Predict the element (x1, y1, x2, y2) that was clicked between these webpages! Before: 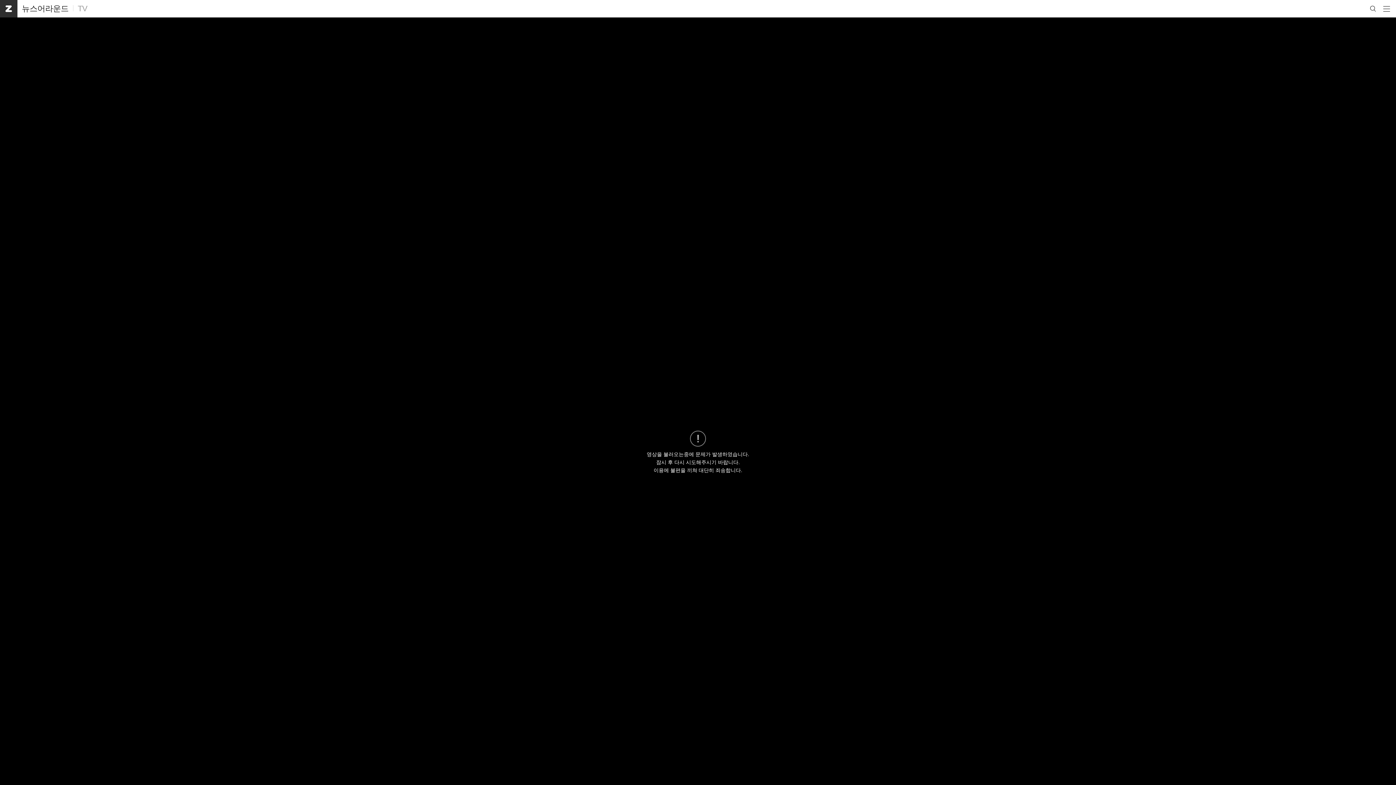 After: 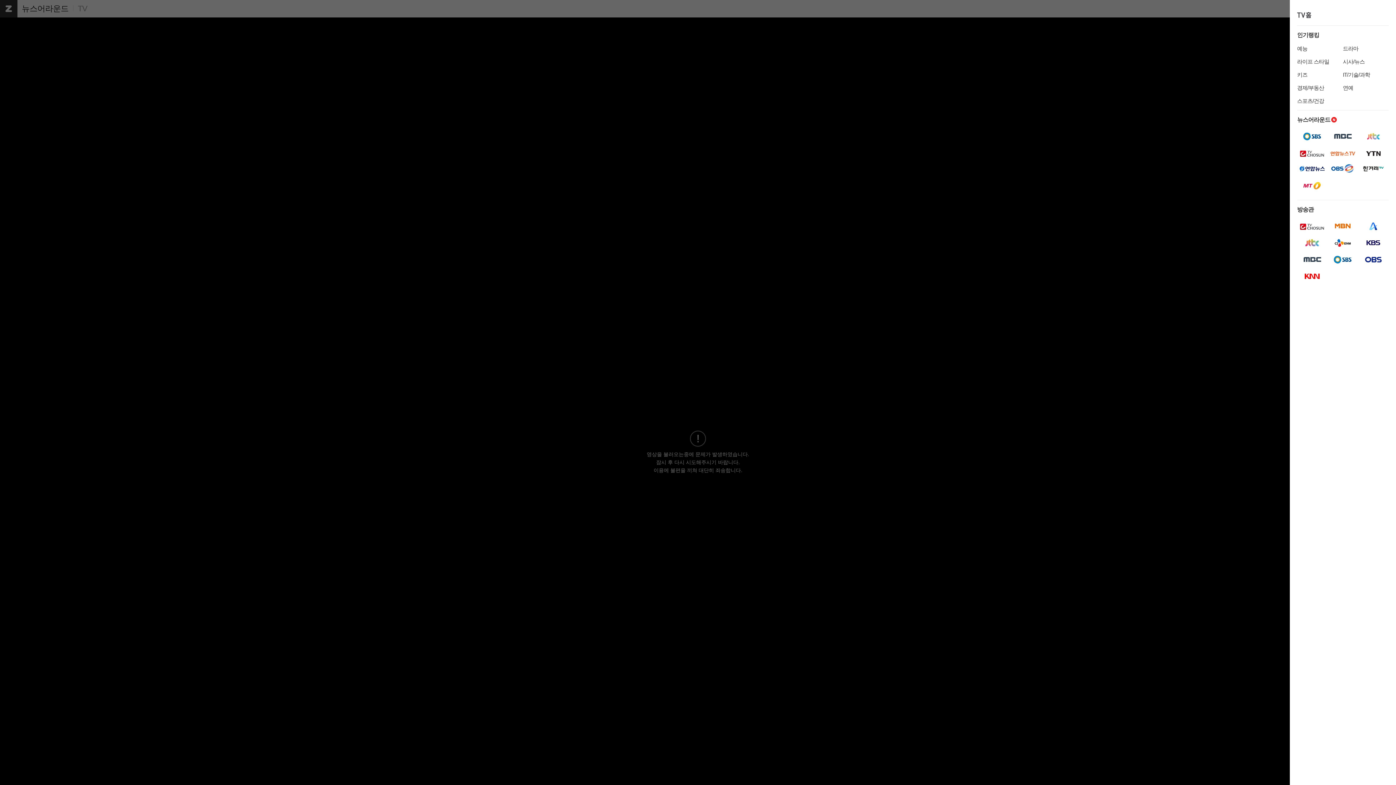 Action: label: 메뉴 열기 bbox: (1380, 0, 1394, 17)